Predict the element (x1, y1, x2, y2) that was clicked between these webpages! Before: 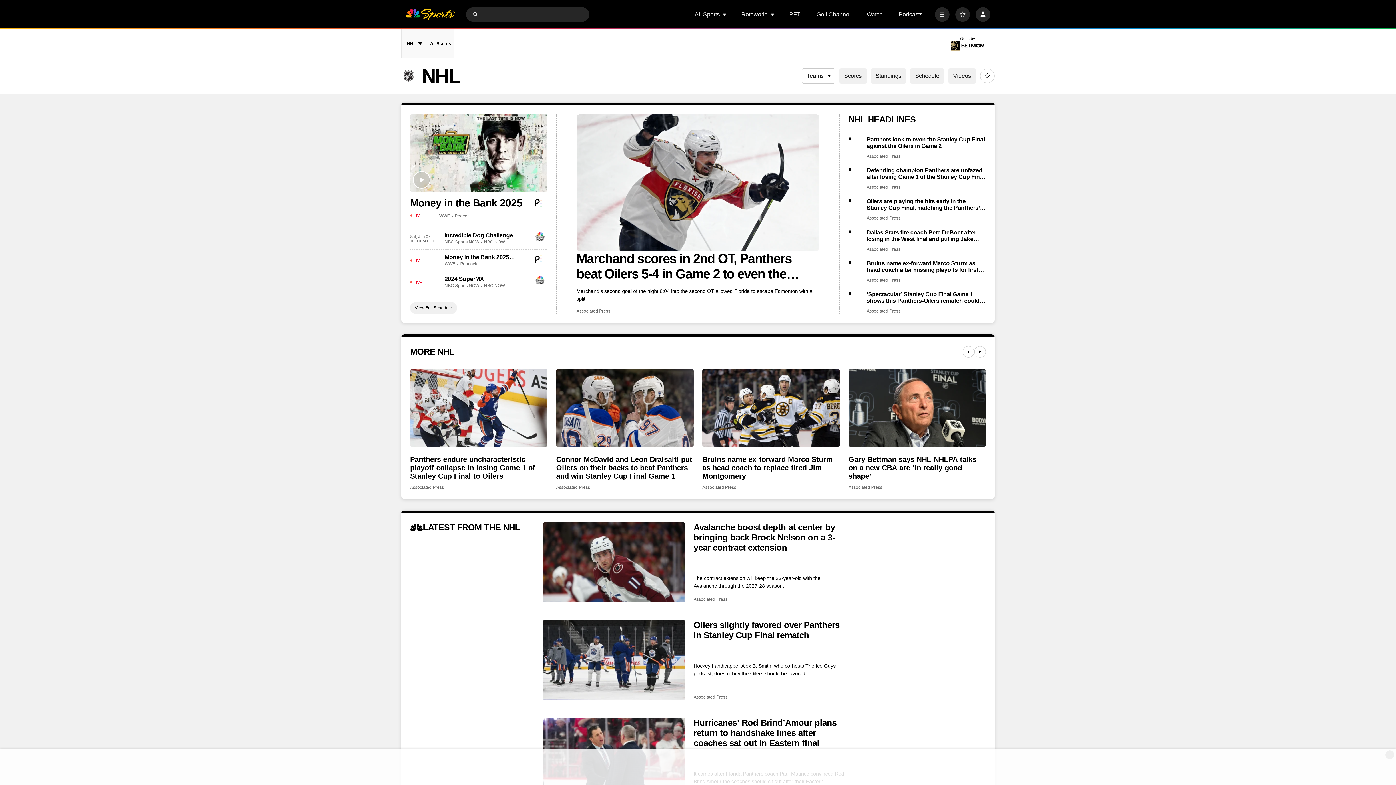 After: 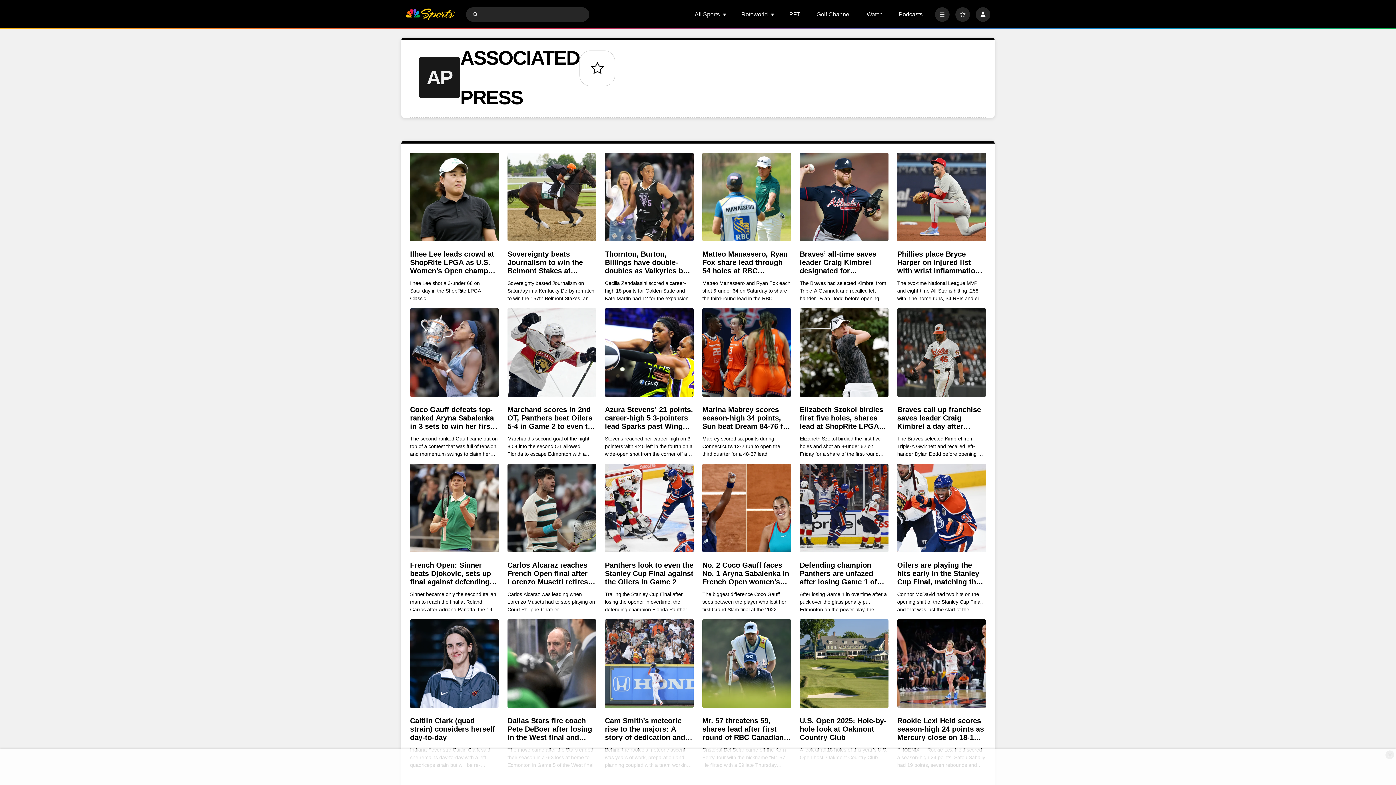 Action: bbox: (702, 484, 736, 490) label: Associated Press